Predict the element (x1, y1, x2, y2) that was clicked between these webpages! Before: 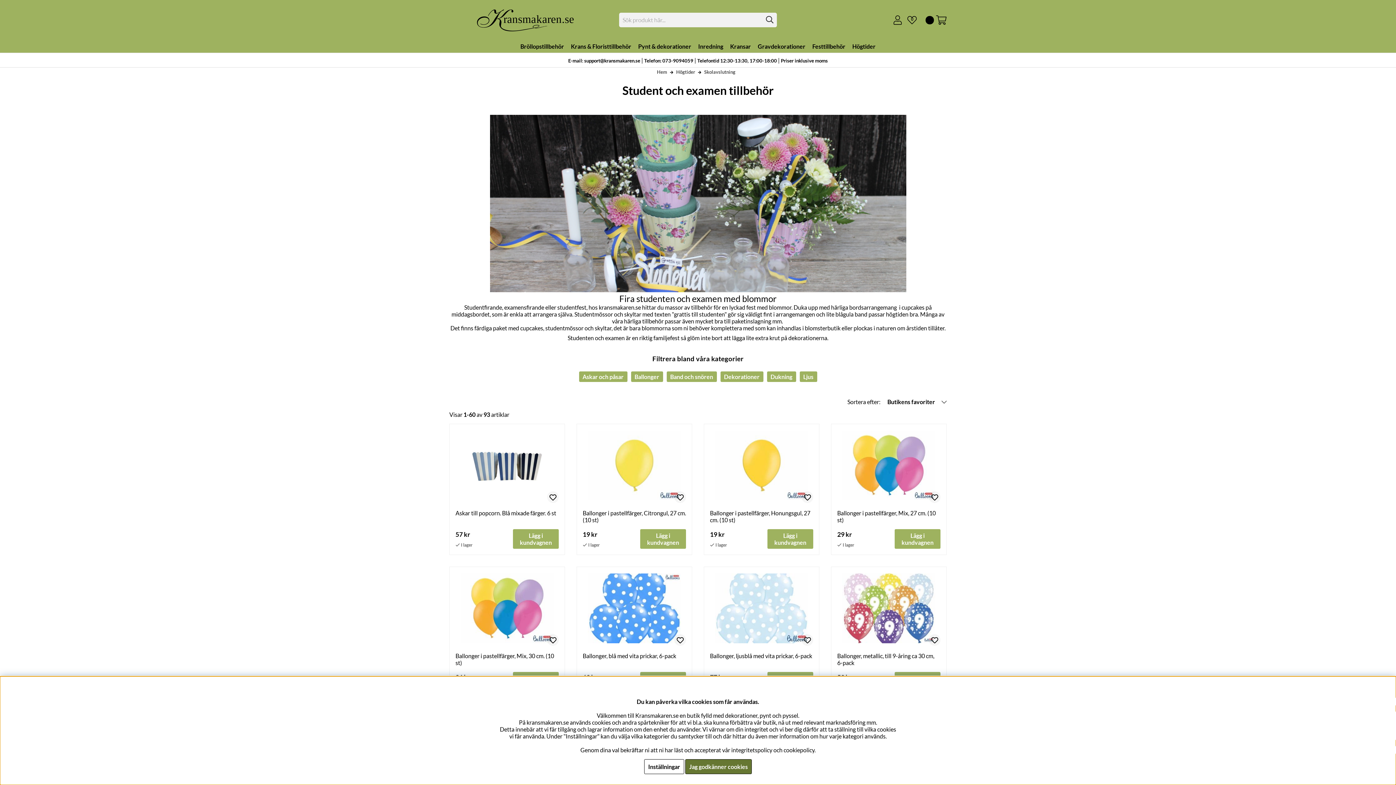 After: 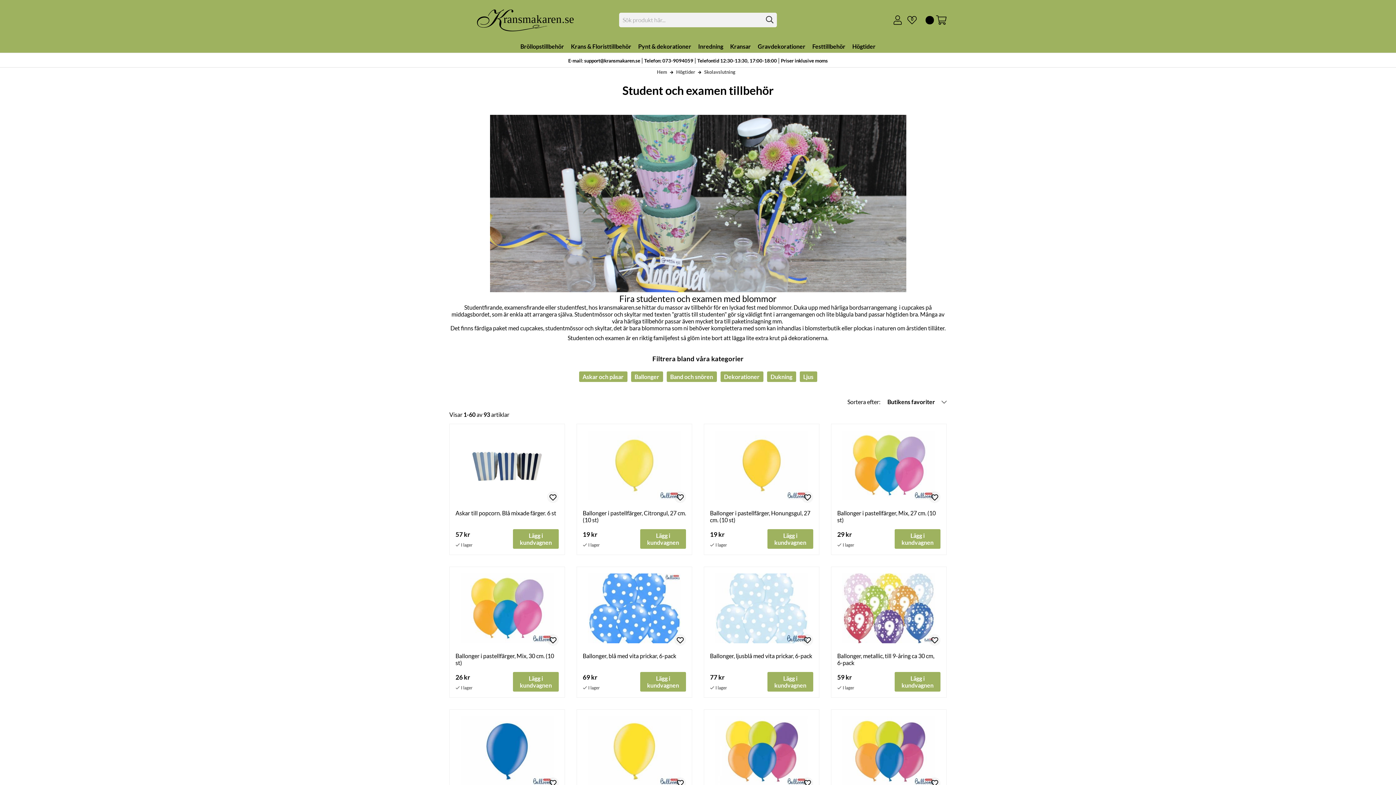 Action: bbox: (685, 759, 752, 774) label: Jag godkänner cookies